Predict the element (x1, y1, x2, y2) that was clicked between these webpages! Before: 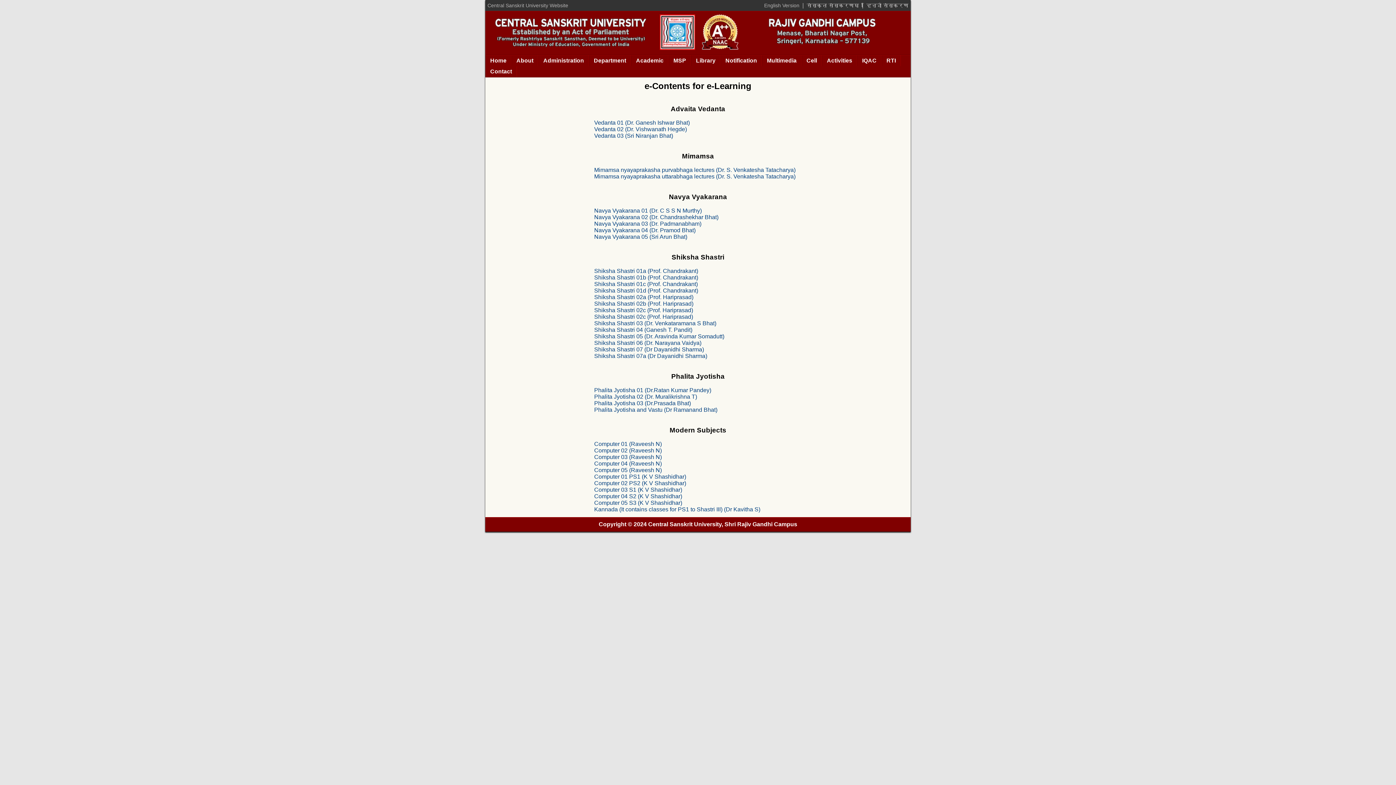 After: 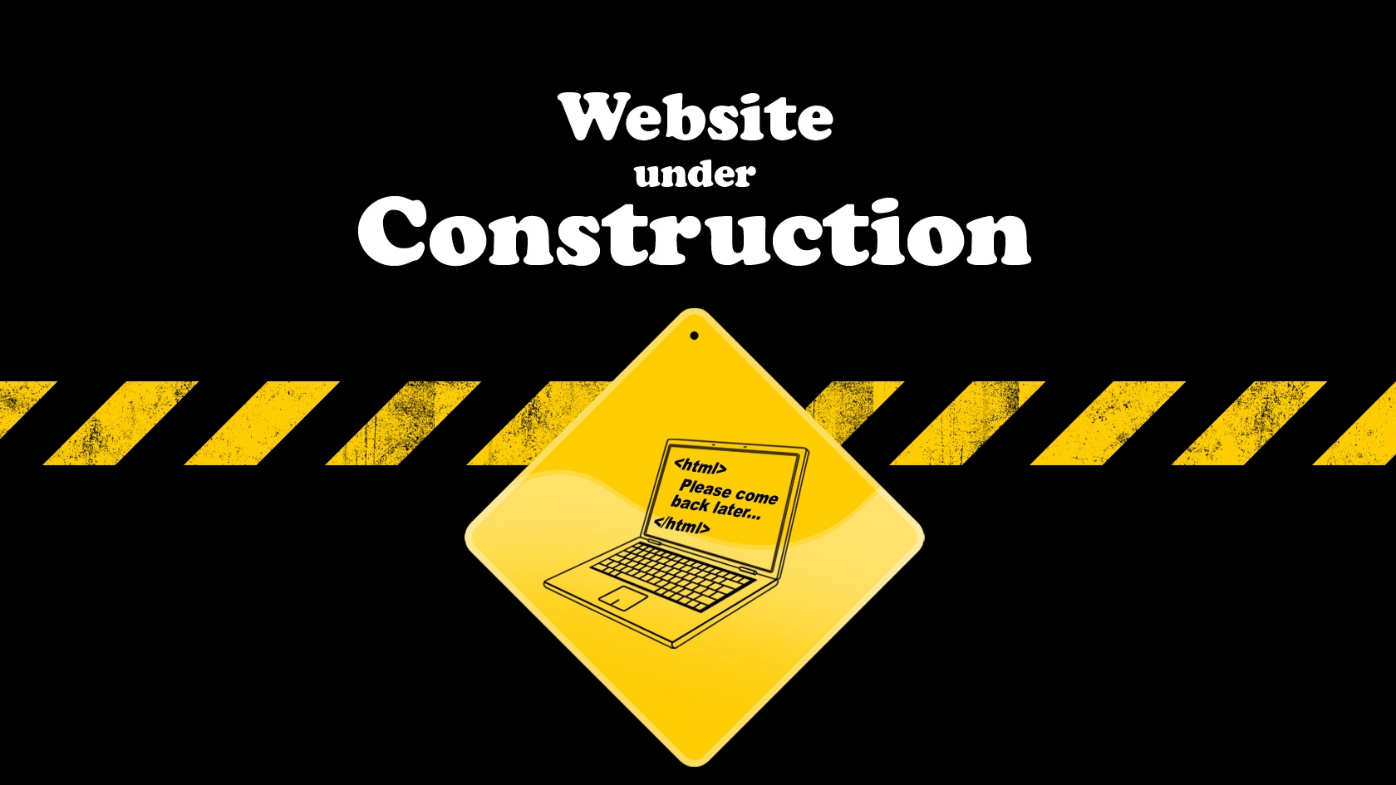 Action: bbox: (866, 2, 908, 8) label: हिन्दी संस्करण